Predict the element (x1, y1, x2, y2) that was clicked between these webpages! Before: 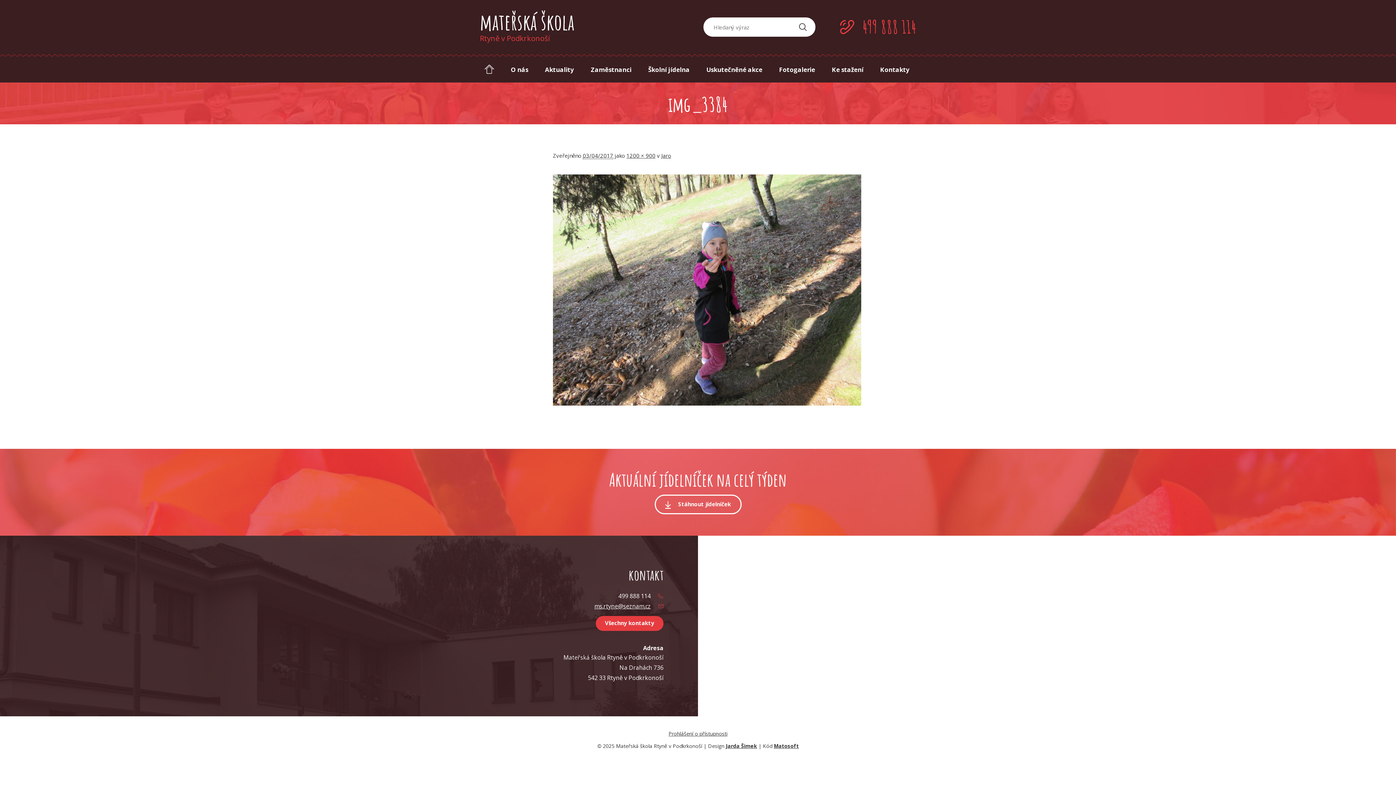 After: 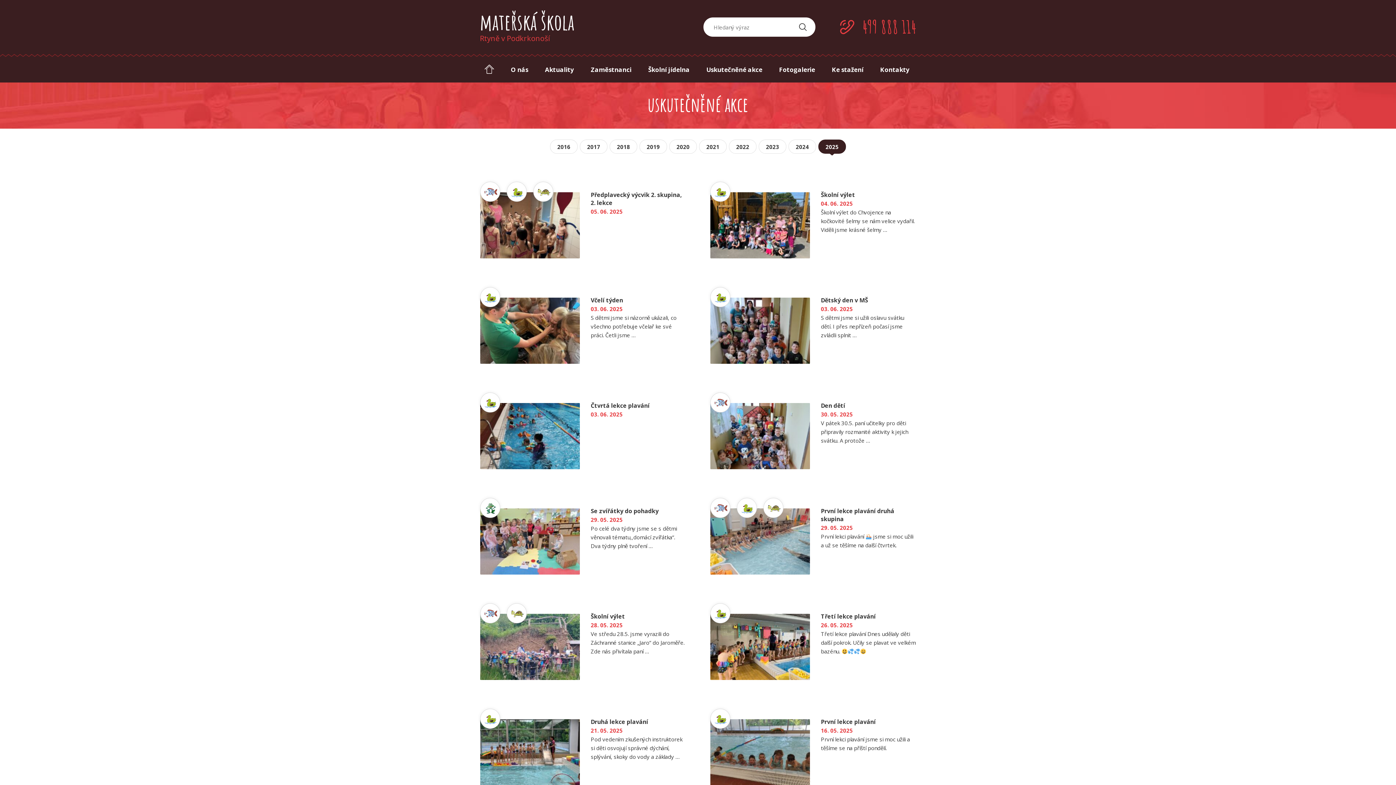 Action: bbox: (698, 61, 770, 78) label: Uskutečněné akce